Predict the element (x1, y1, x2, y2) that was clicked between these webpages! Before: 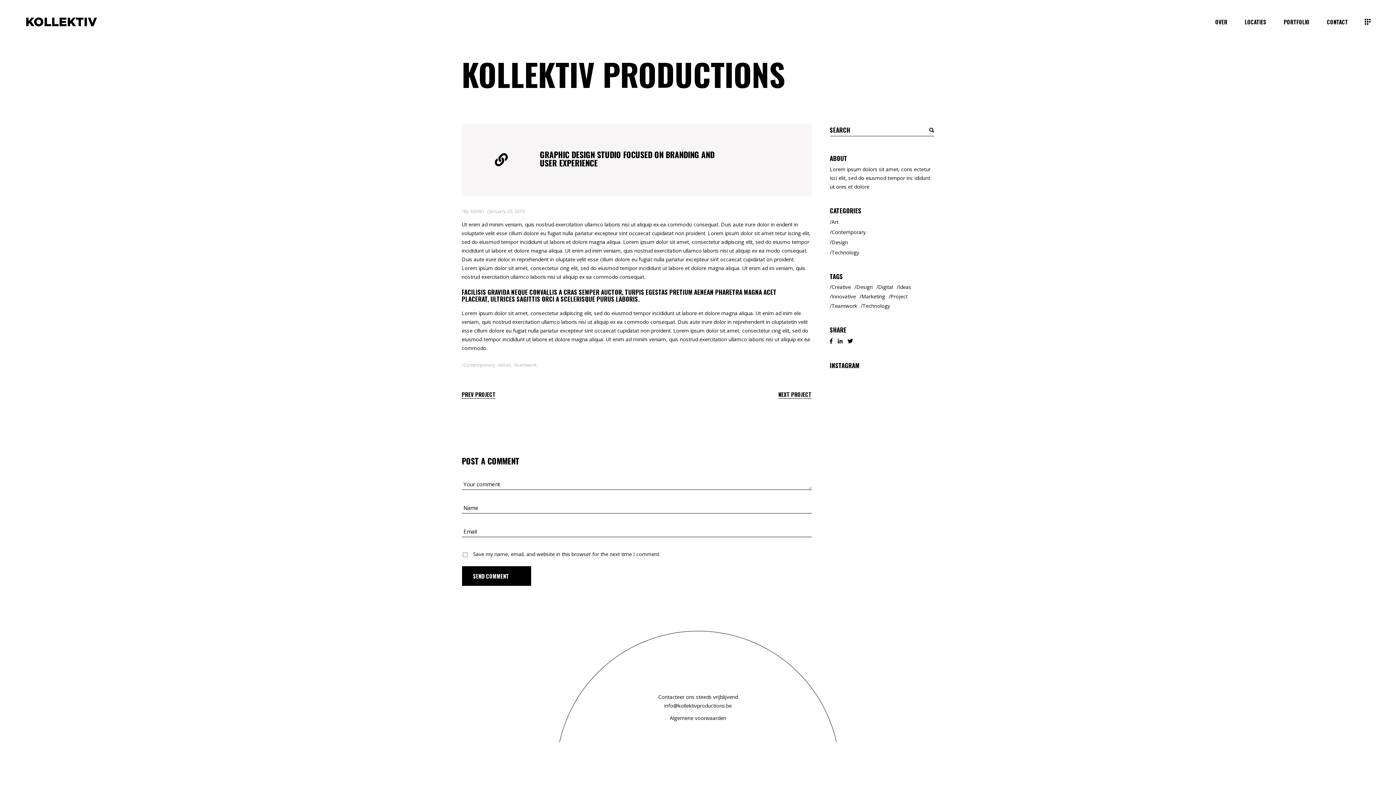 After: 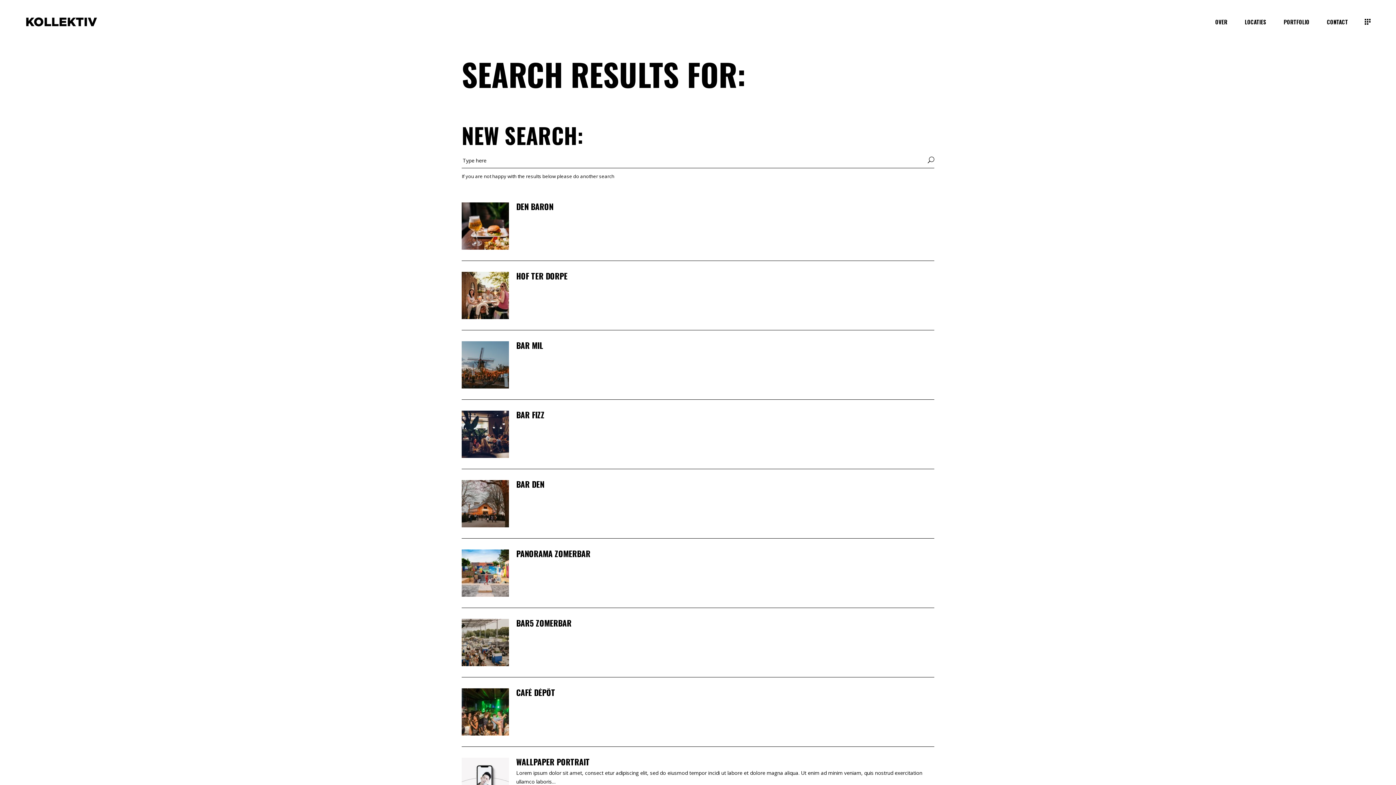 Action: bbox: (926, 124, 937, 136)